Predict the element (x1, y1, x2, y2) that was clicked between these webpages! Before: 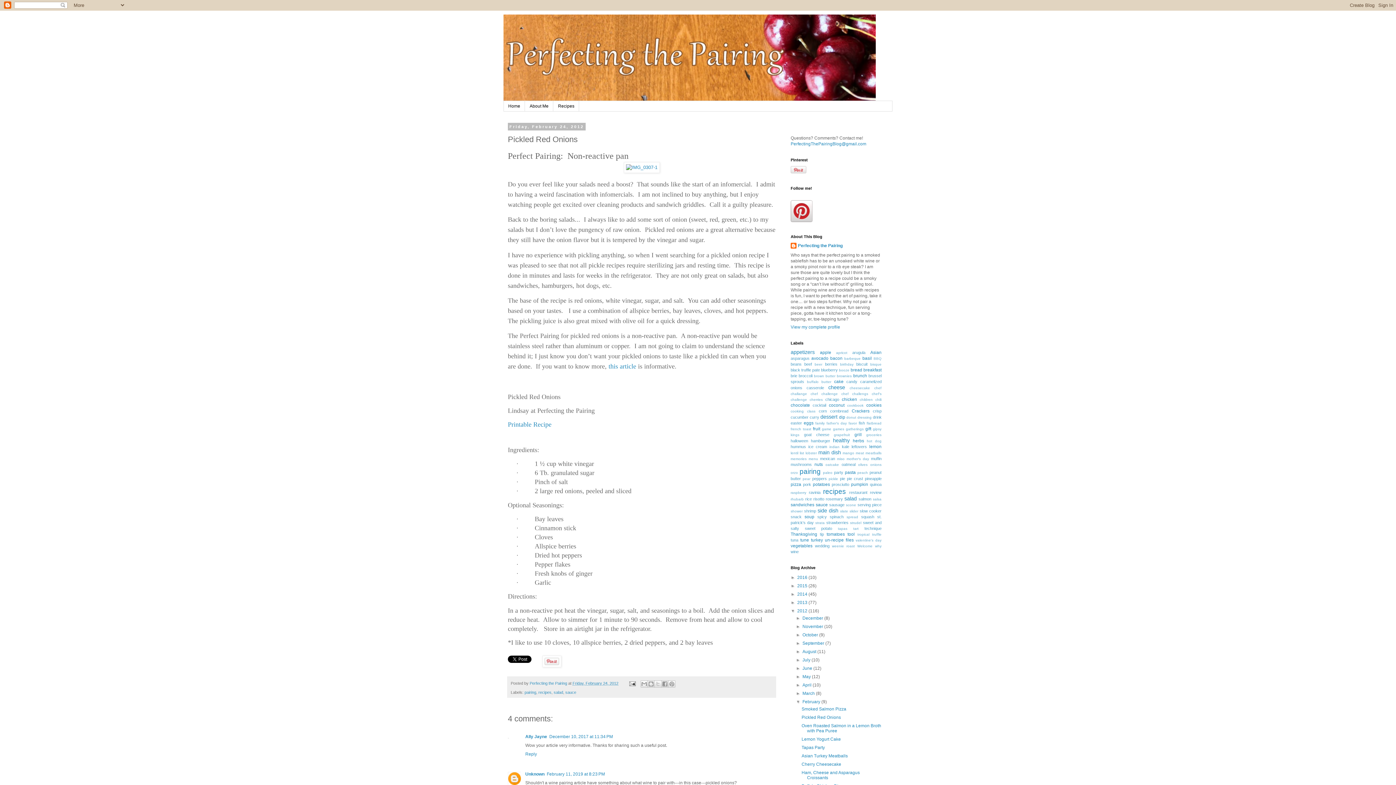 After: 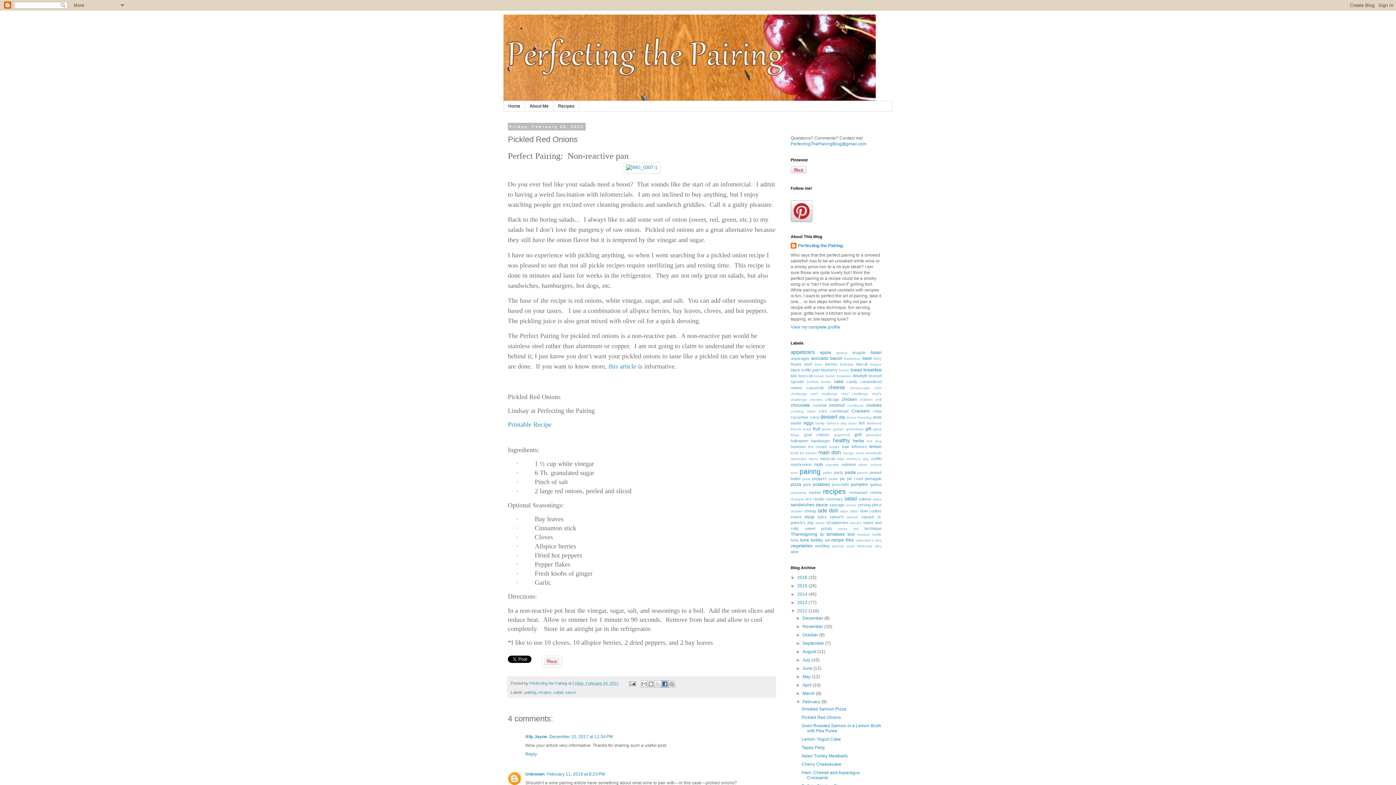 Action: label: Share to Facebook bbox: (661, 680, 668, 687)